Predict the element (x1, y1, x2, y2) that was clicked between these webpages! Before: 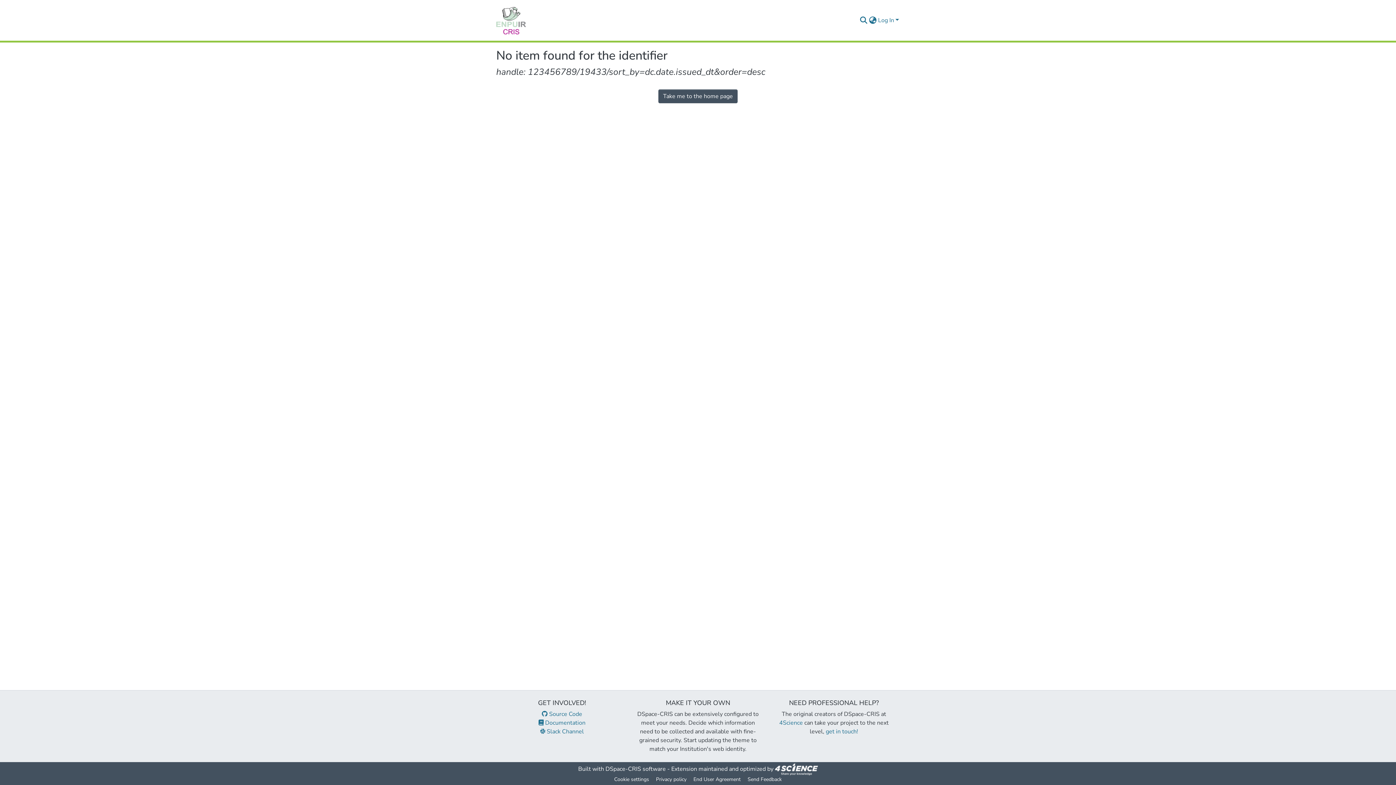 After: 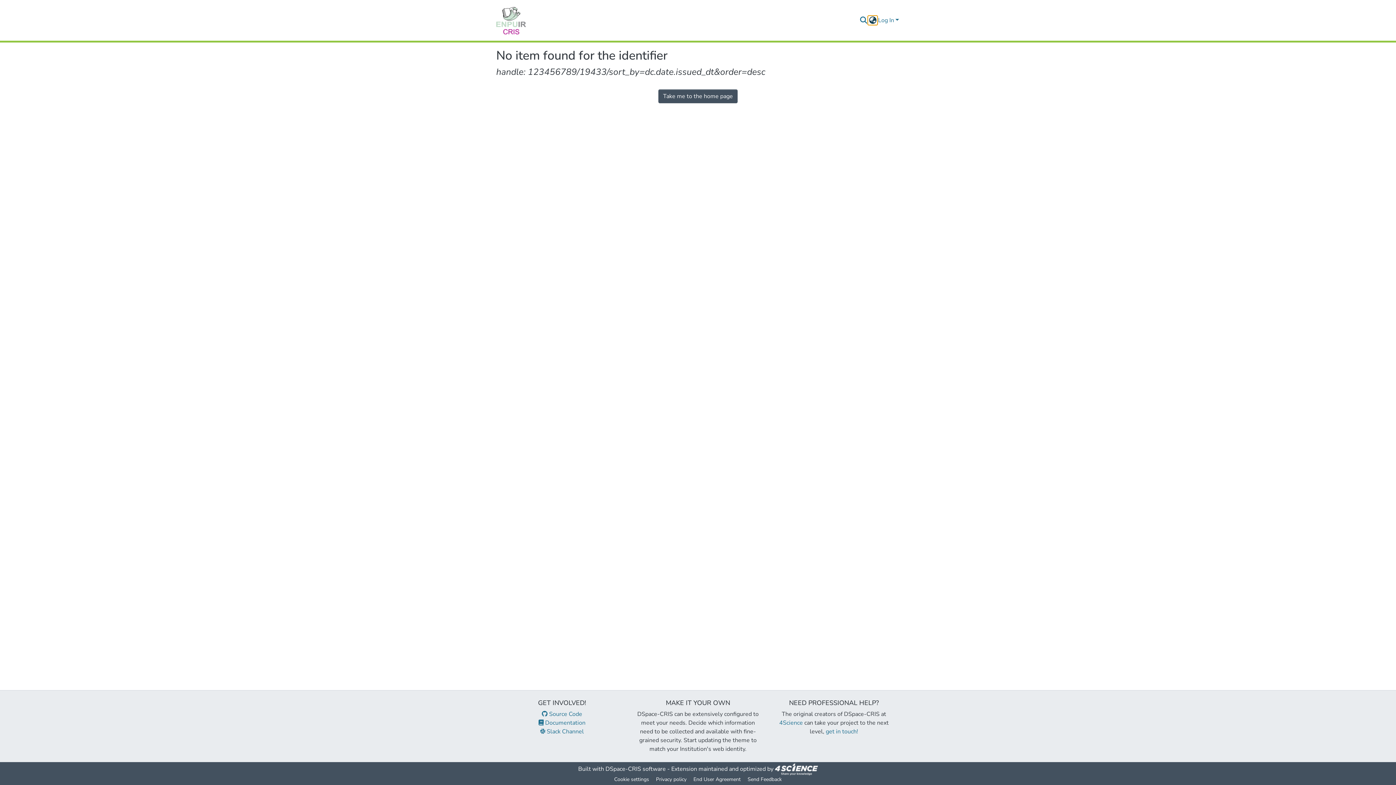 Action: bbox: (868, 16, 877, 24) label: Language switch